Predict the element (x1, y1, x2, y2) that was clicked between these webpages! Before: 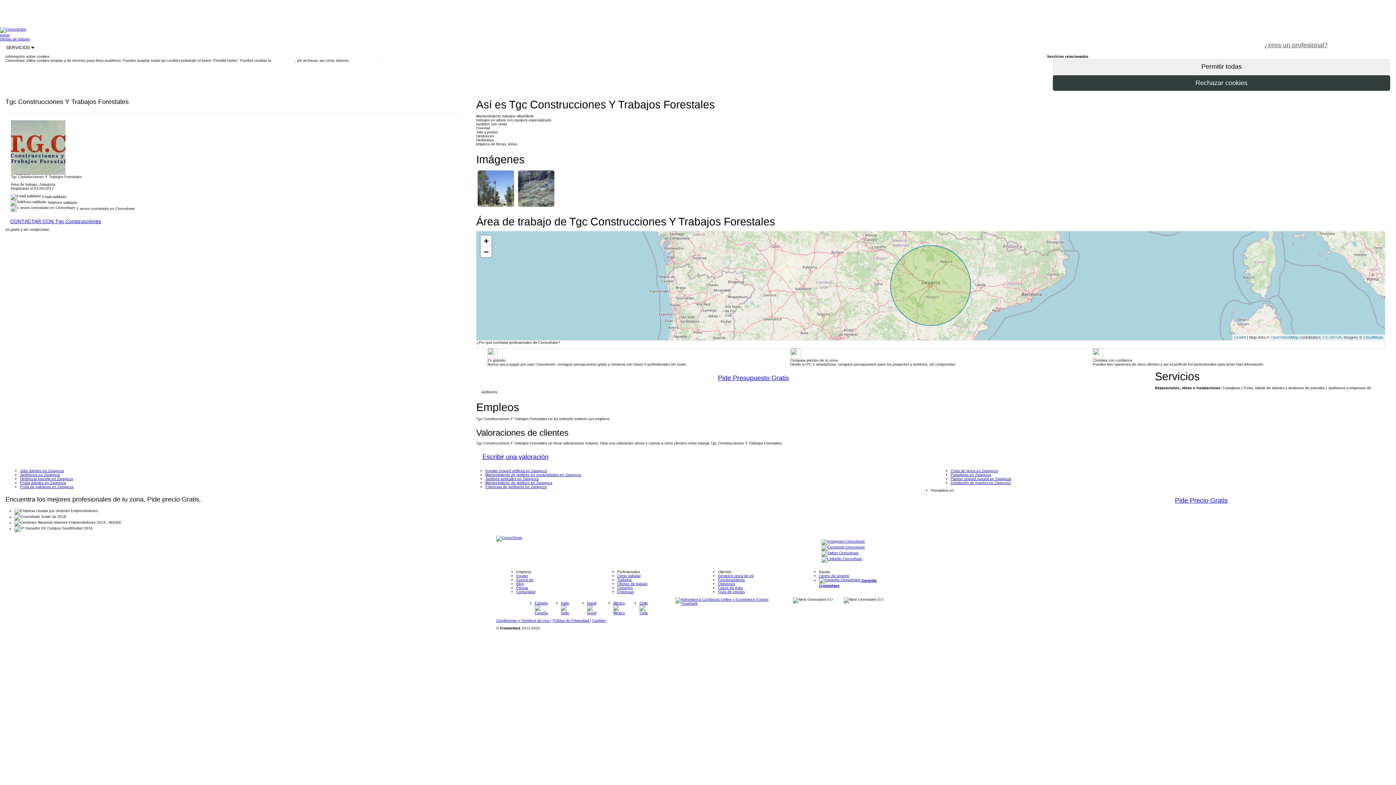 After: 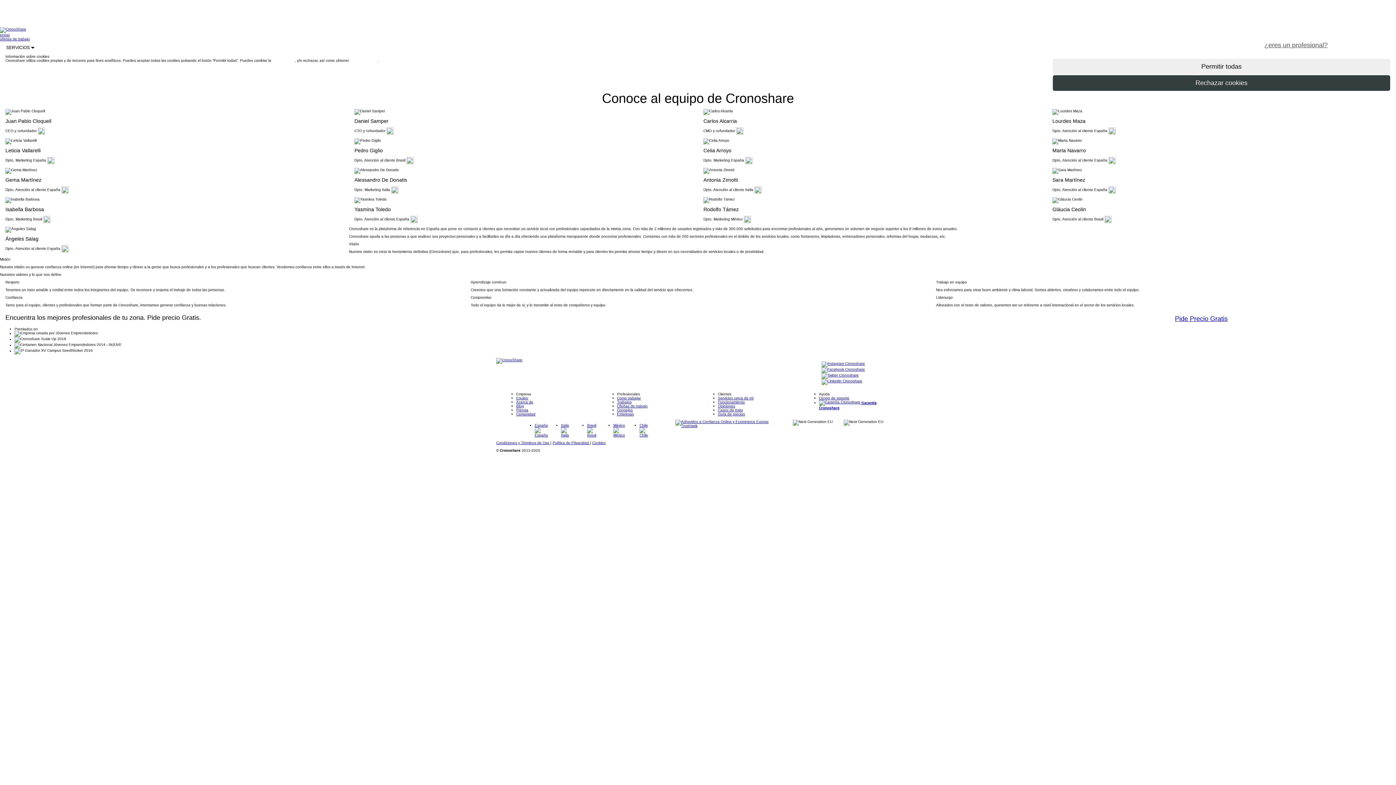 Action: label: Equipo bbox: (516, 574, 528, 578)